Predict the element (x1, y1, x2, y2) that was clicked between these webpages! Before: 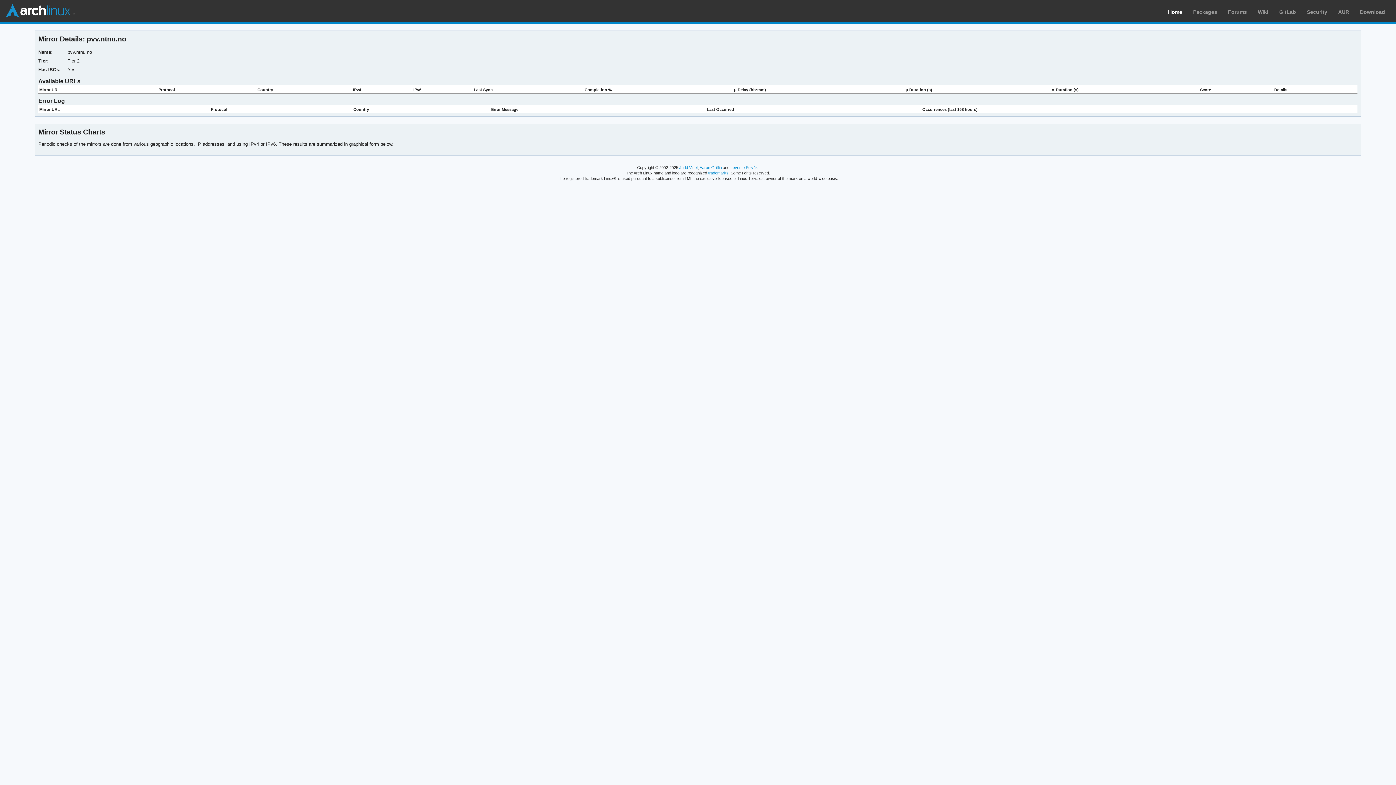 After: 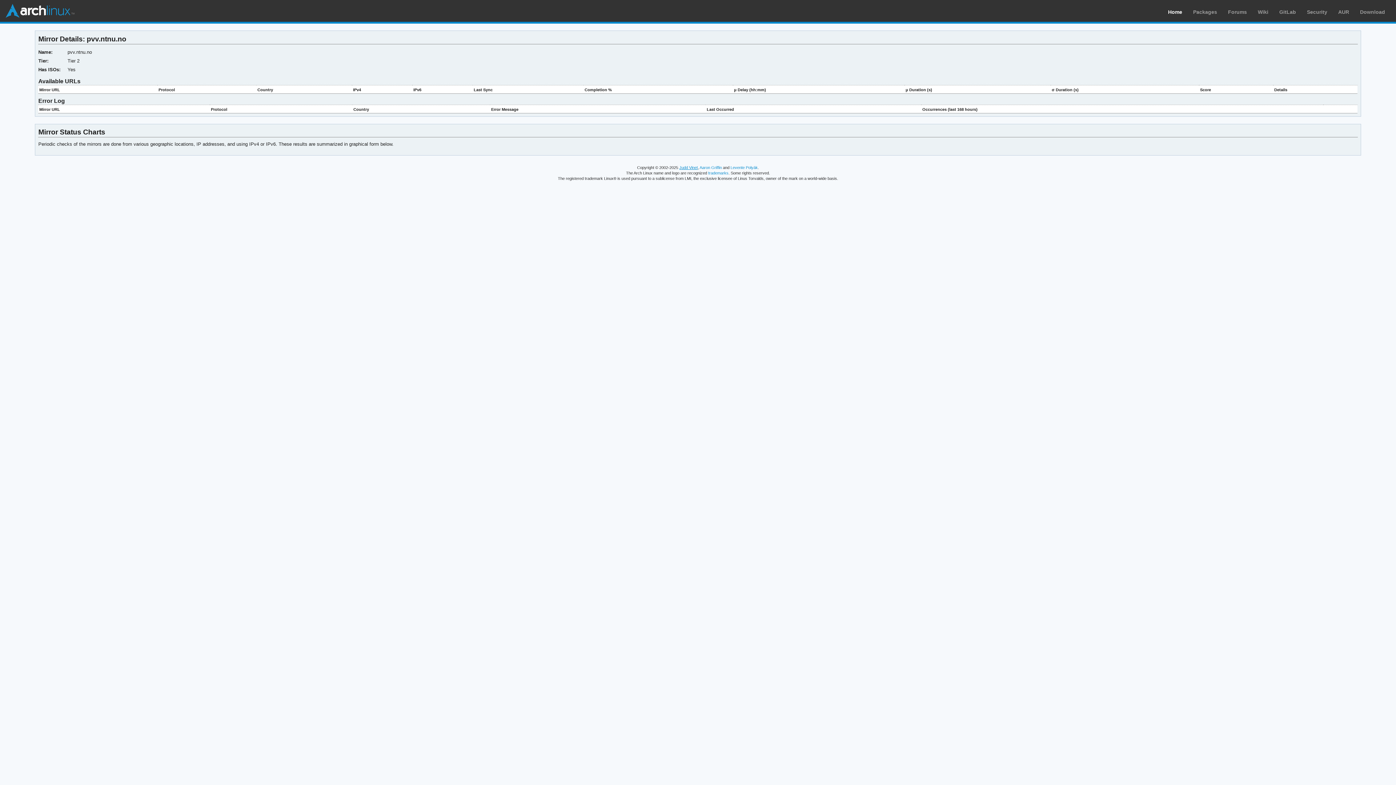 Action: bbox: (679, 165, 698, 169) label: Judd Vinet